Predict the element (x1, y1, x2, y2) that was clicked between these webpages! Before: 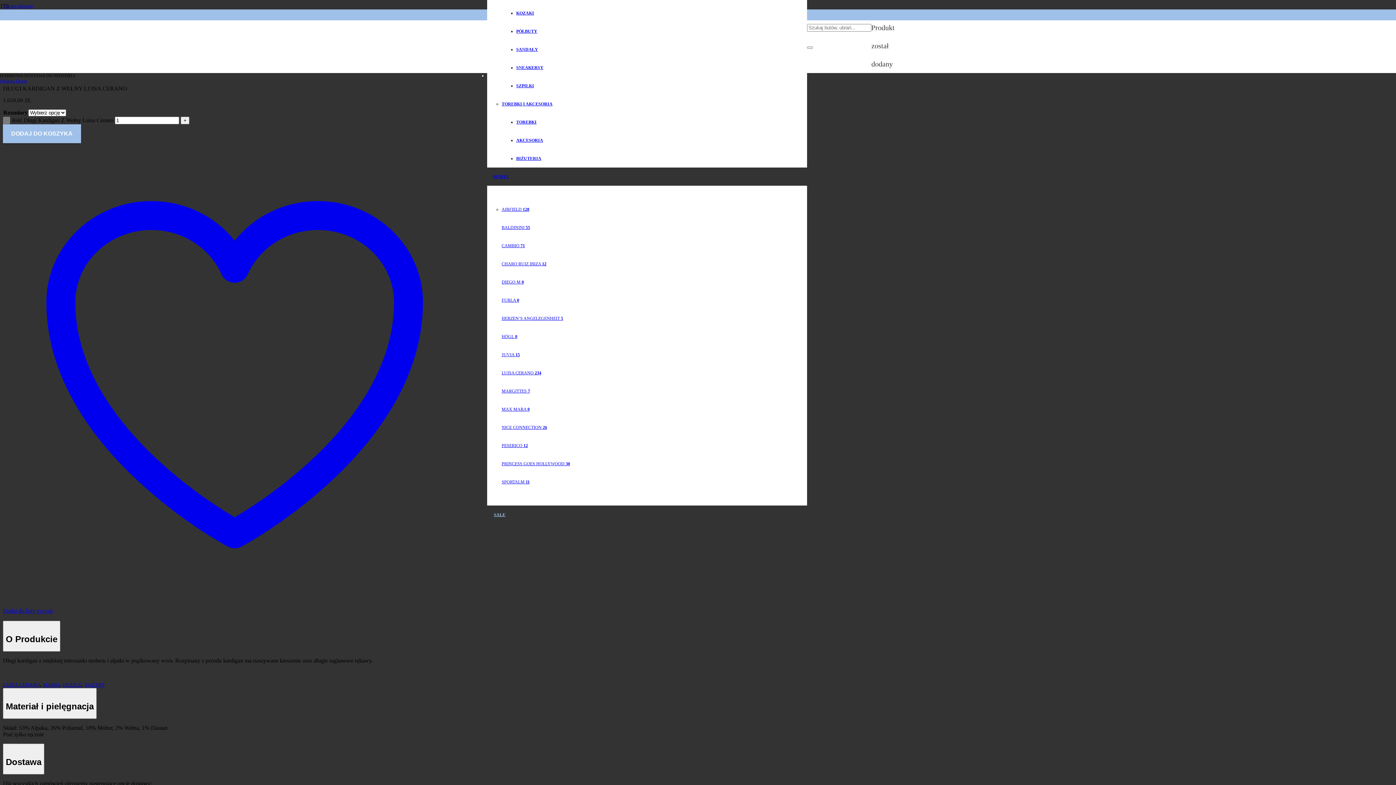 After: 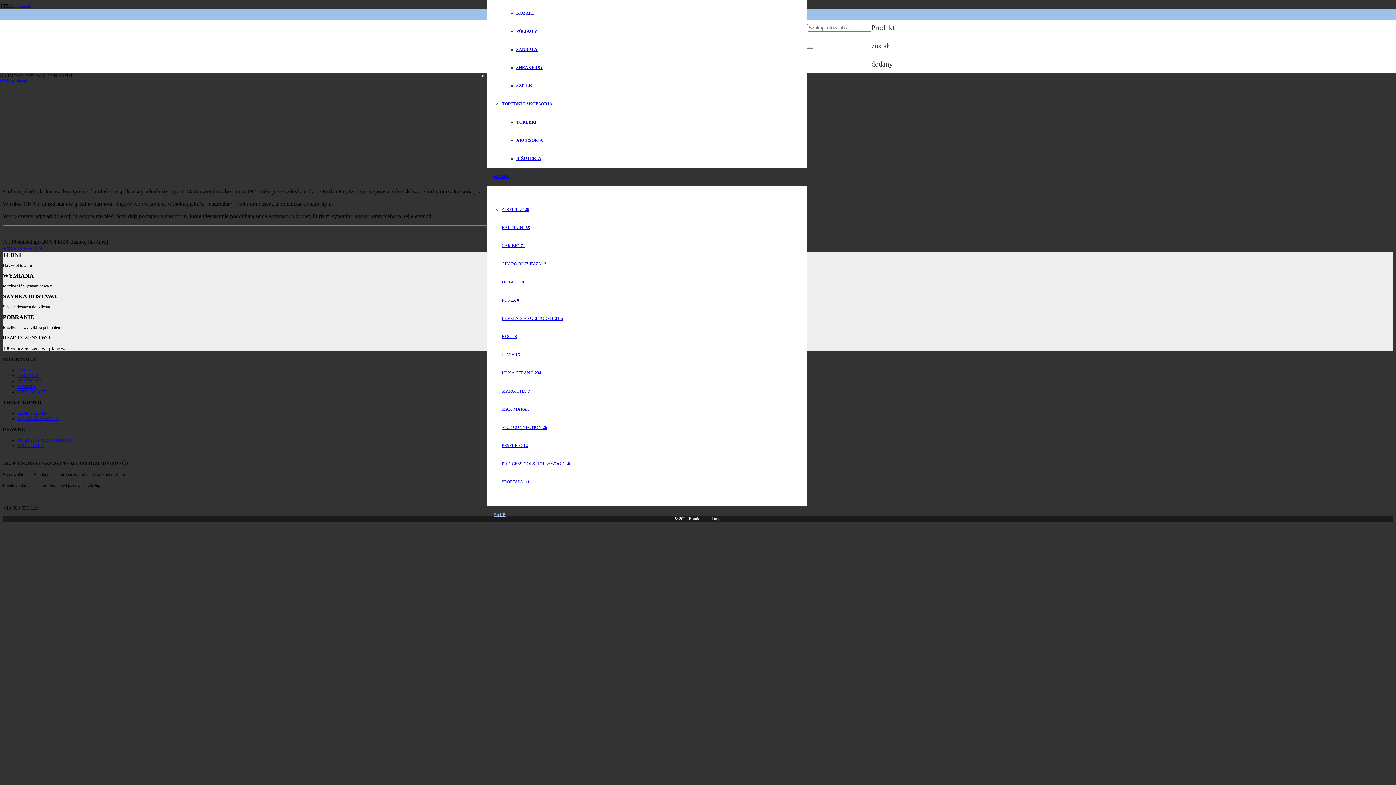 Action: bbox: (501, 297, 519, 302) label: FURLA 0